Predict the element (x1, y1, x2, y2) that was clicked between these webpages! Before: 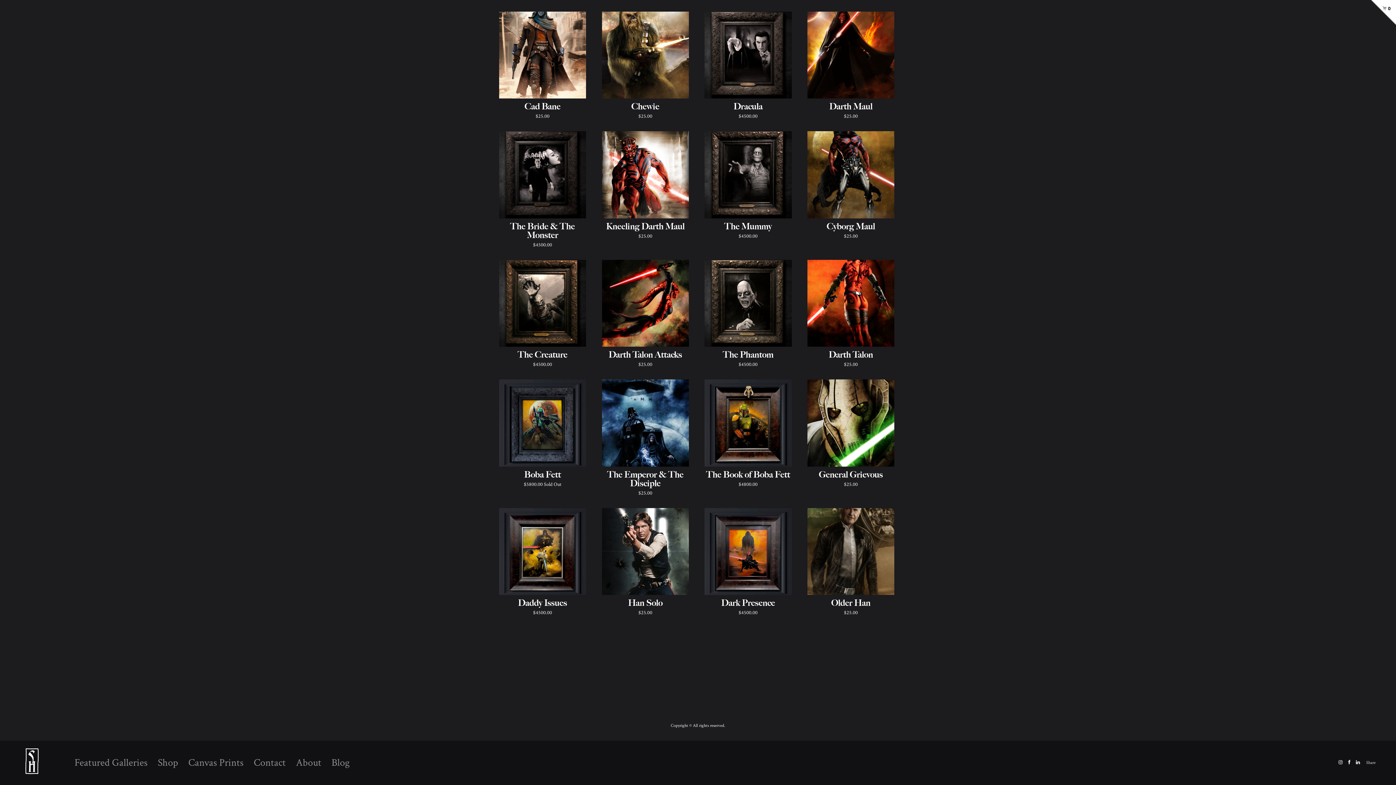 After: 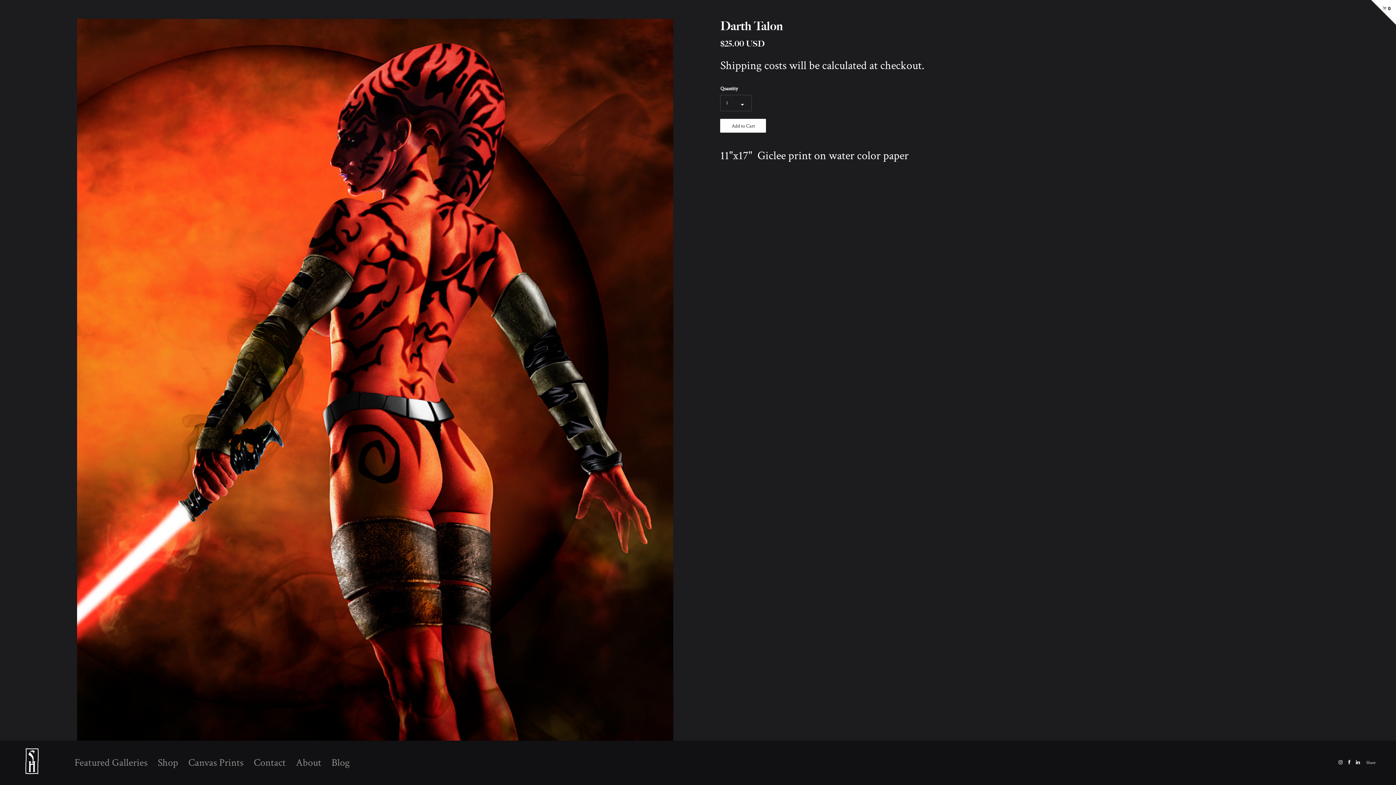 Action: bbox: (807, 259, 894, 368) label: Darth Talon

$25.00